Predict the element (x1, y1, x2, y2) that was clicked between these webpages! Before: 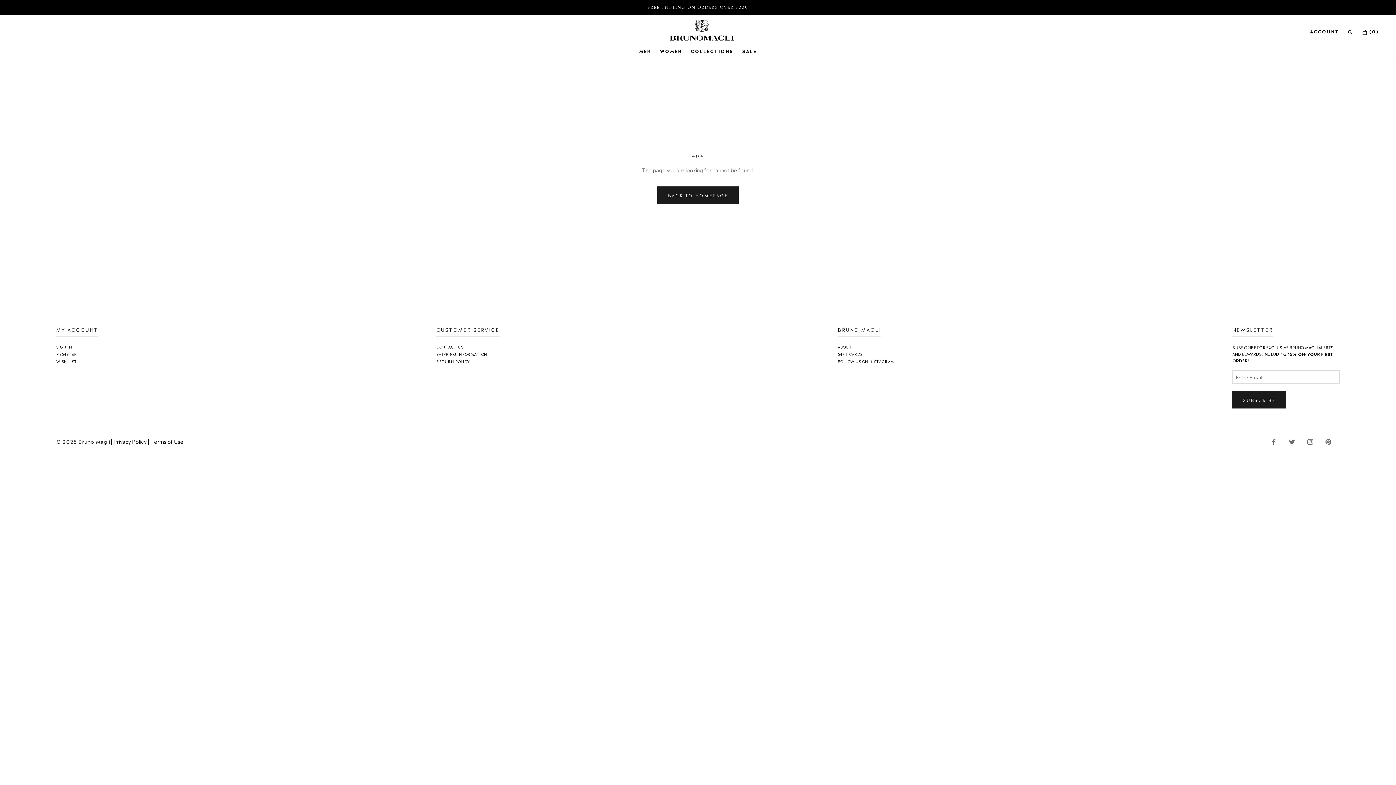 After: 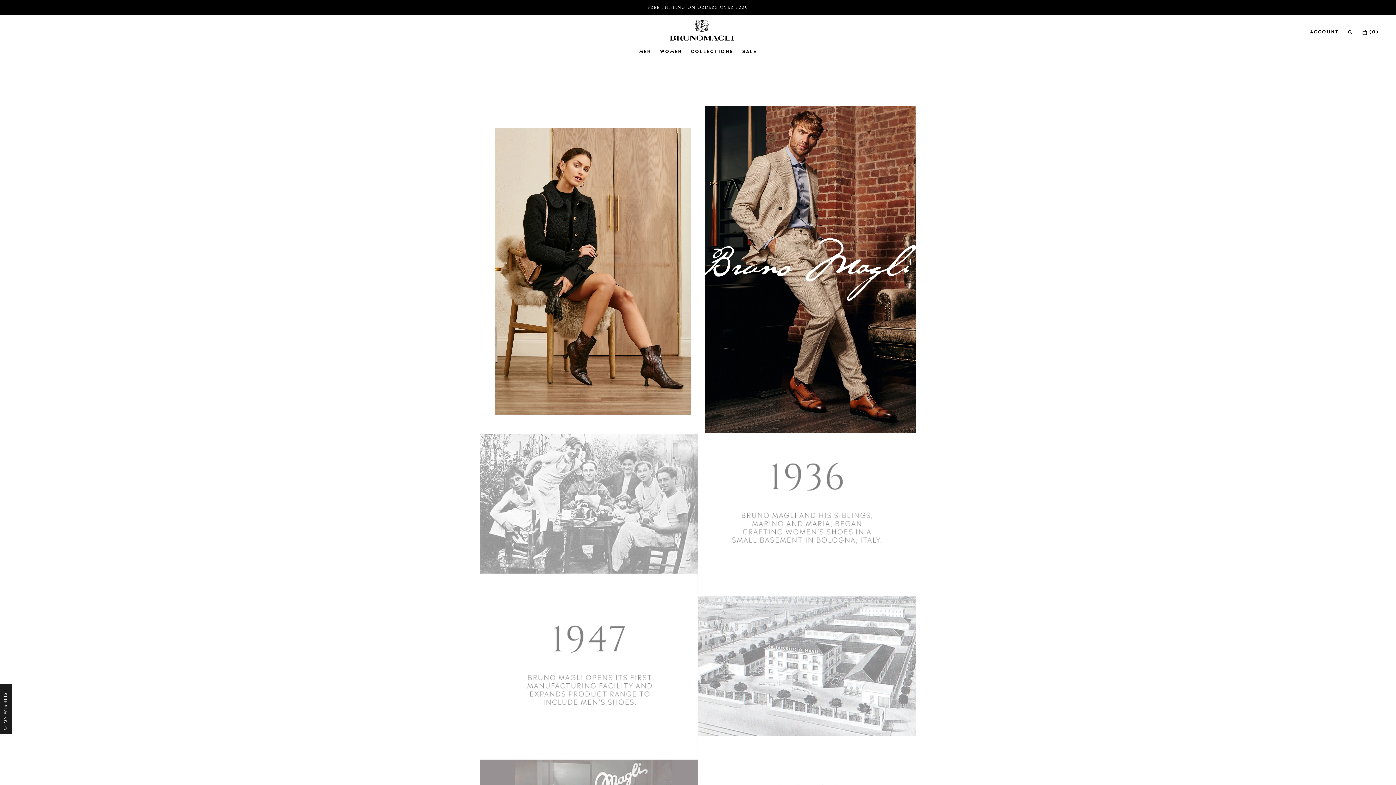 Action: bbox: (838, 344, 894, 349) label: ABOUT